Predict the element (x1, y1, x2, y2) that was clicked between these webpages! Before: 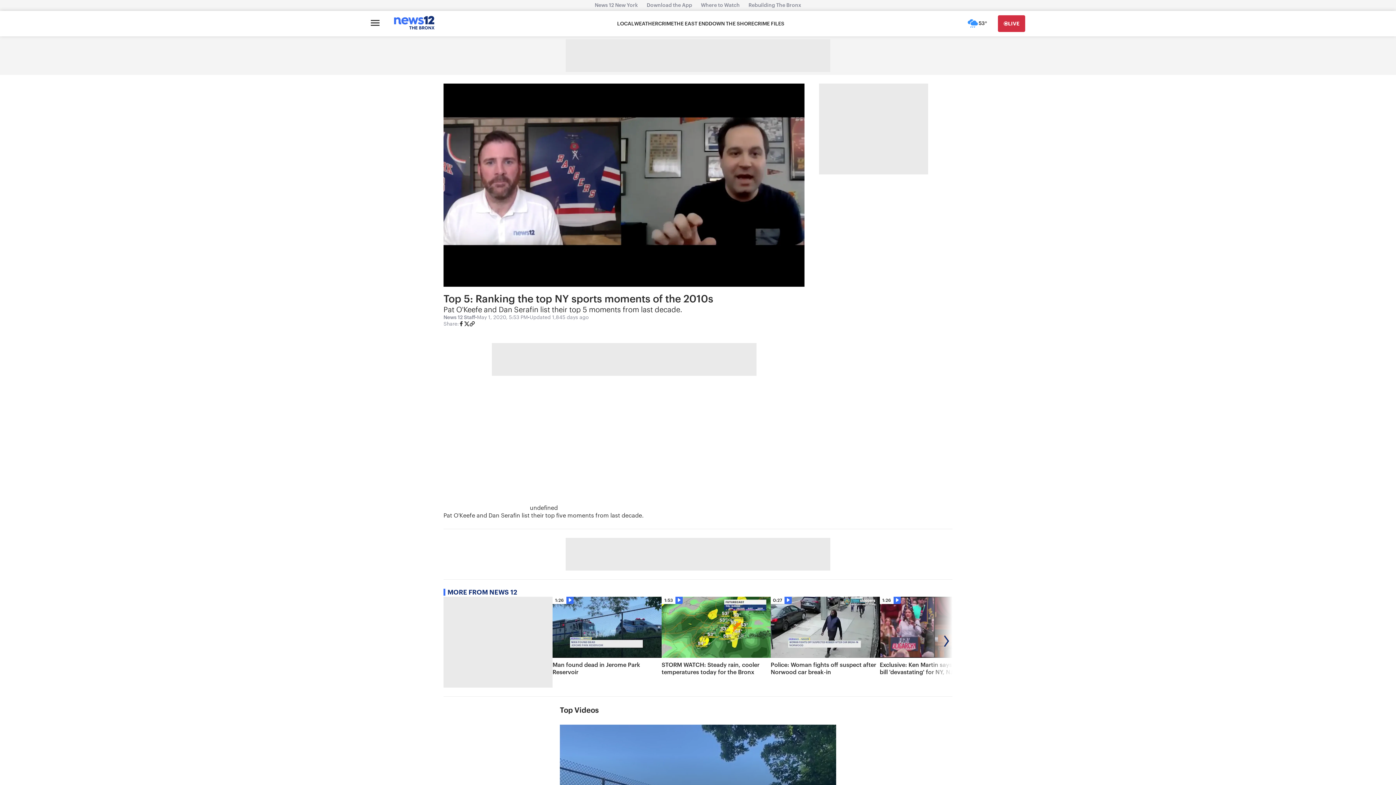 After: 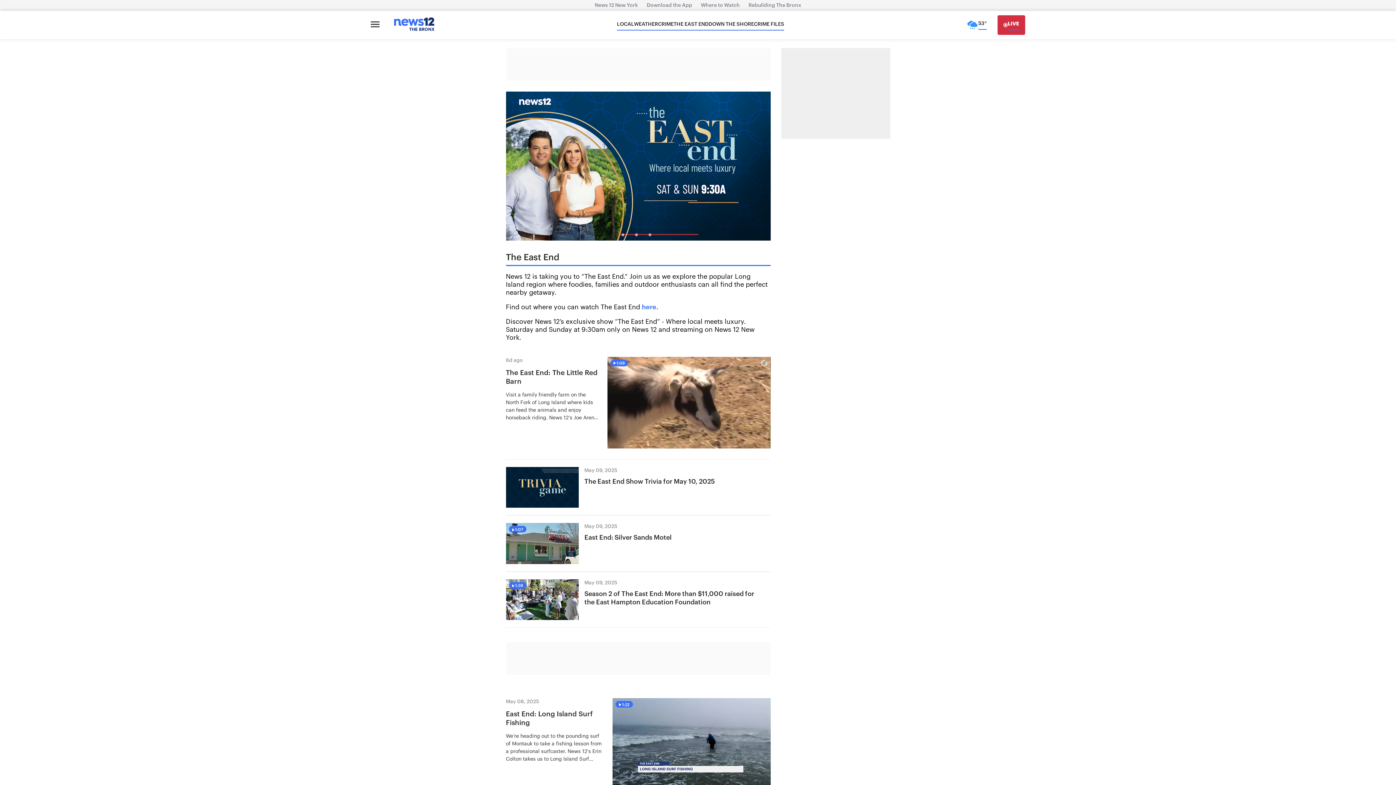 Action: bbox: (674, 20, 708, 27) label: THE EAST END